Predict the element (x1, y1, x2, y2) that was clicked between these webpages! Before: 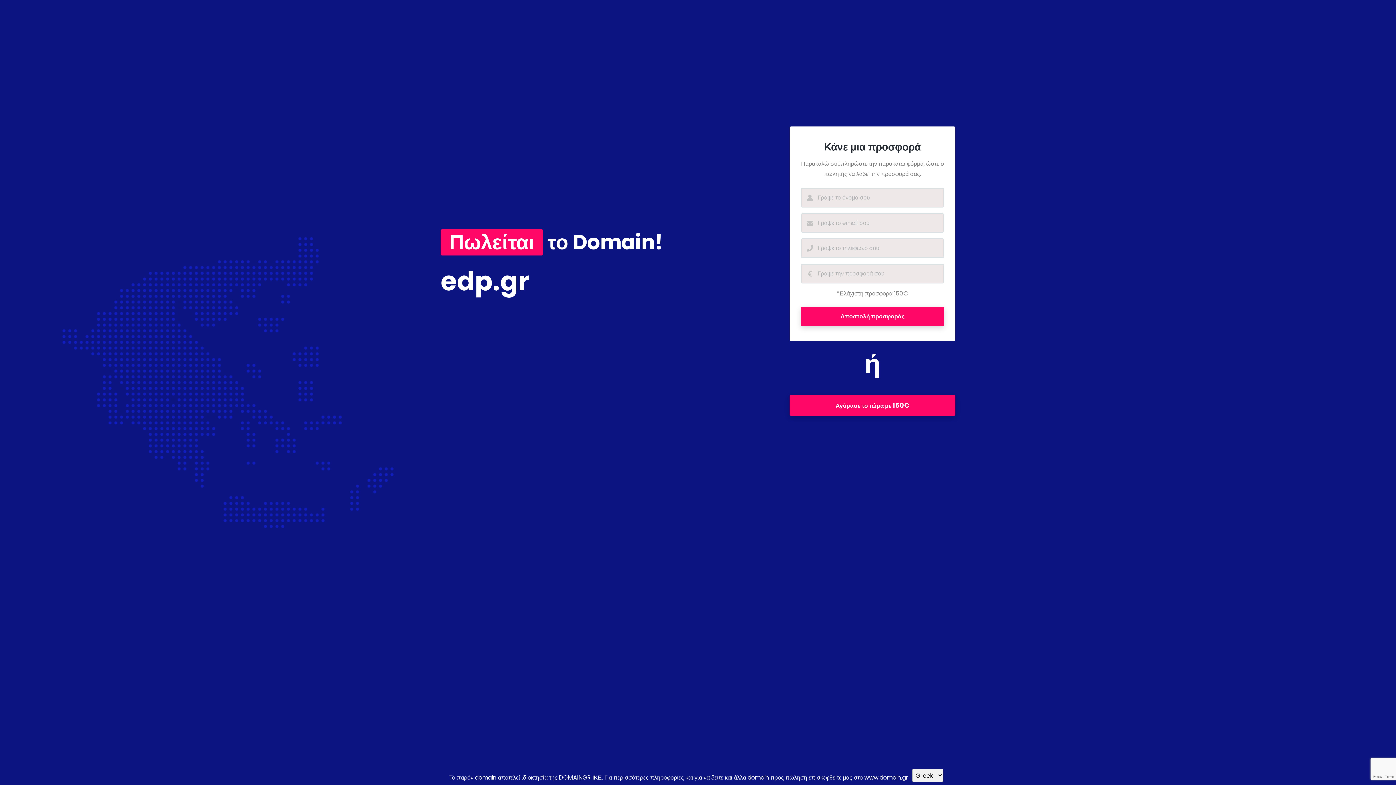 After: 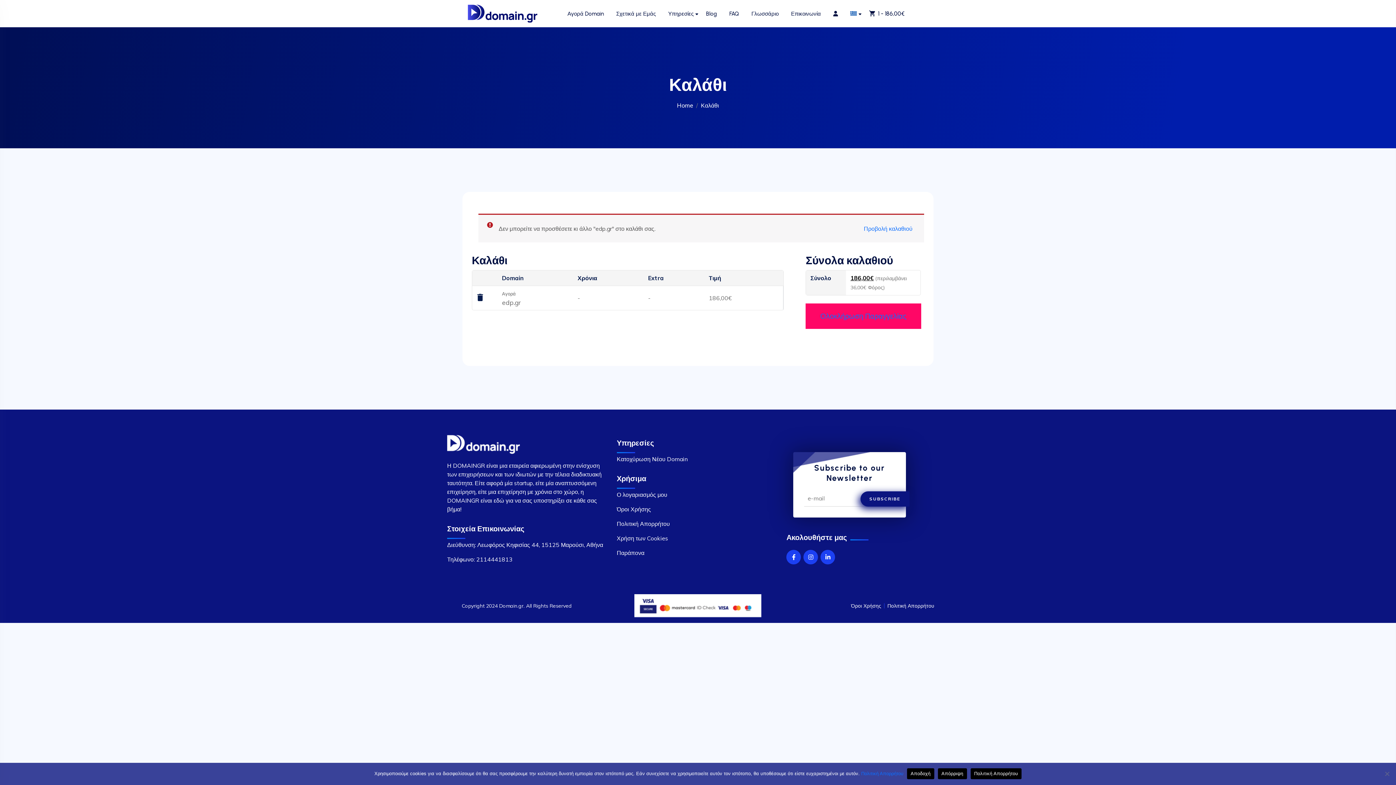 Action: bbox: (789, 395, 955, 416) label: Αγόρασε το τώρα με 150€